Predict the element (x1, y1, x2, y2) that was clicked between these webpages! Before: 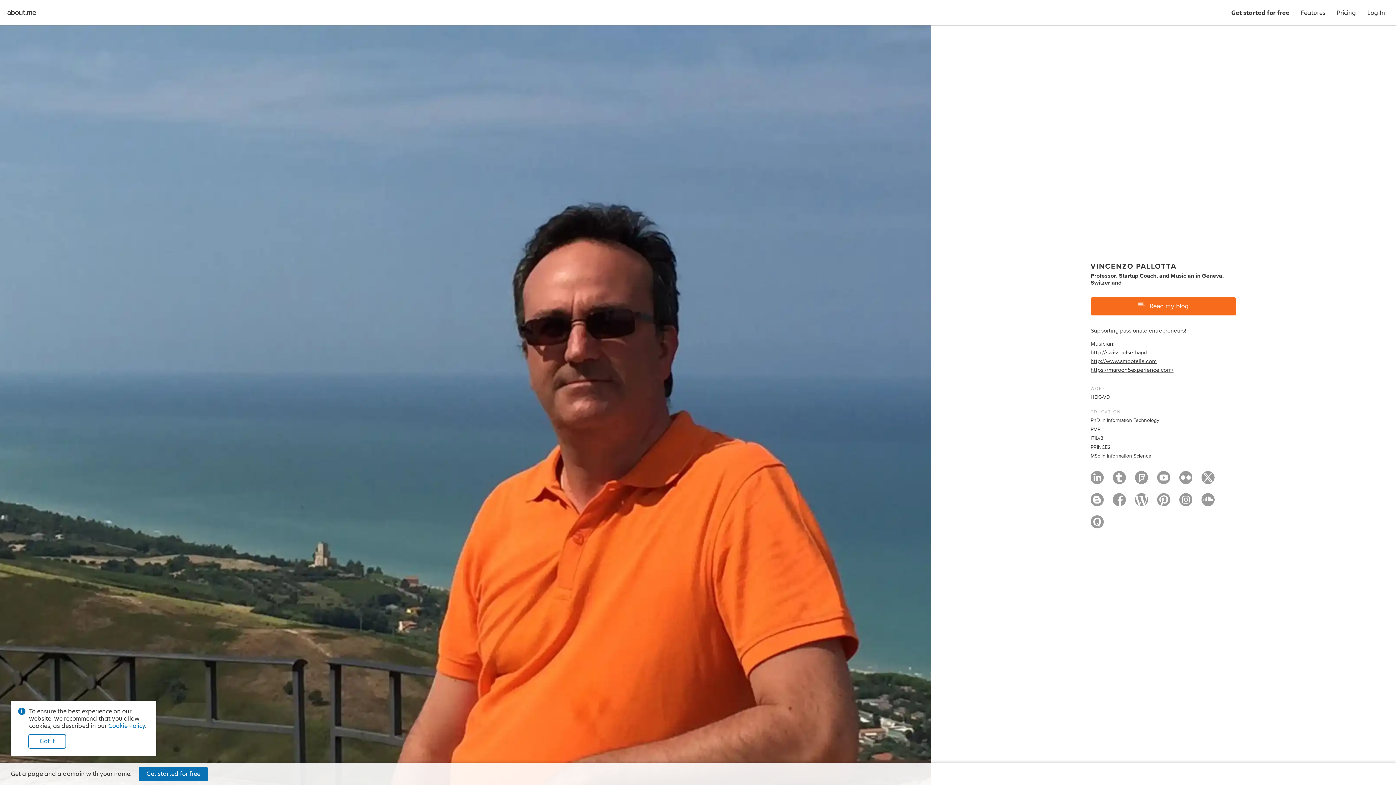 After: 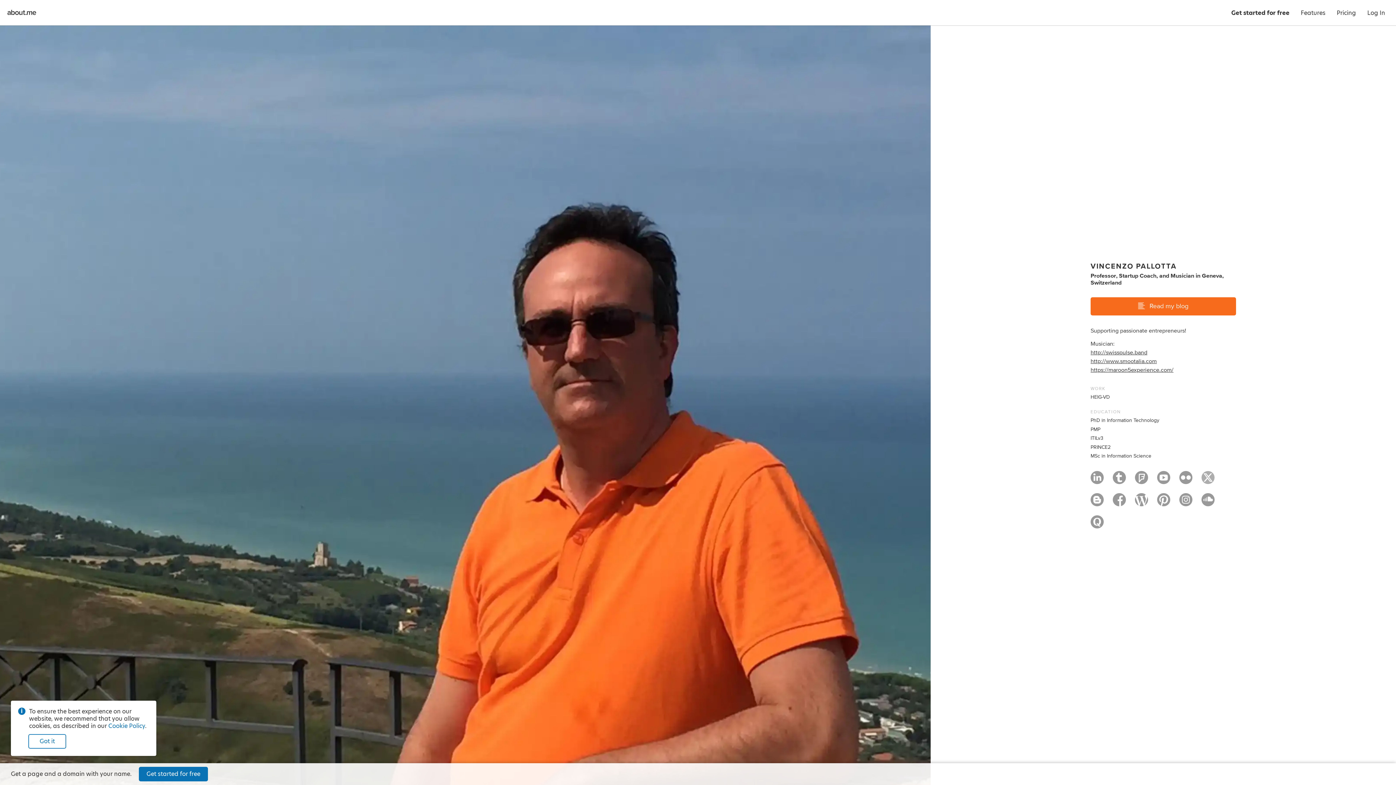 Action: bbox: (1201, 475, 1214, 486)